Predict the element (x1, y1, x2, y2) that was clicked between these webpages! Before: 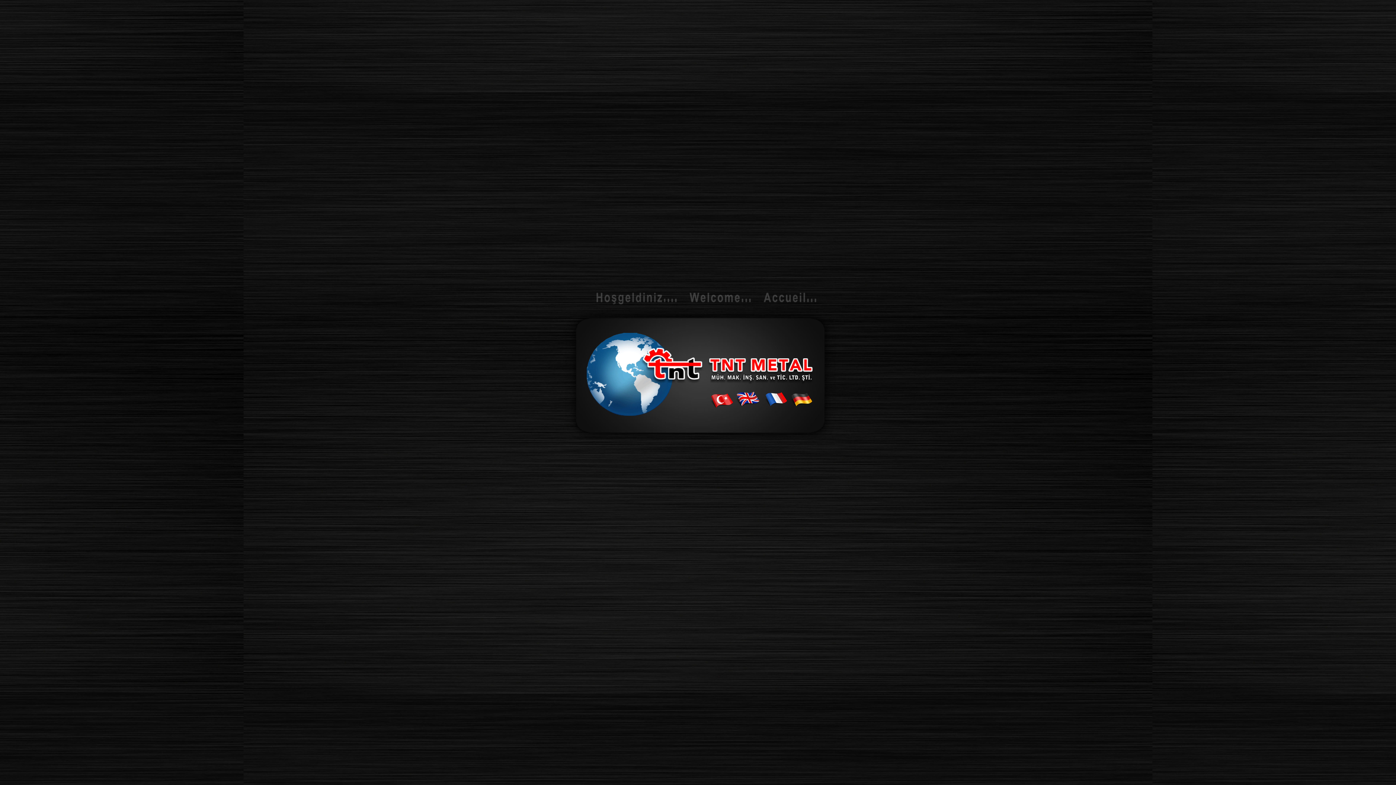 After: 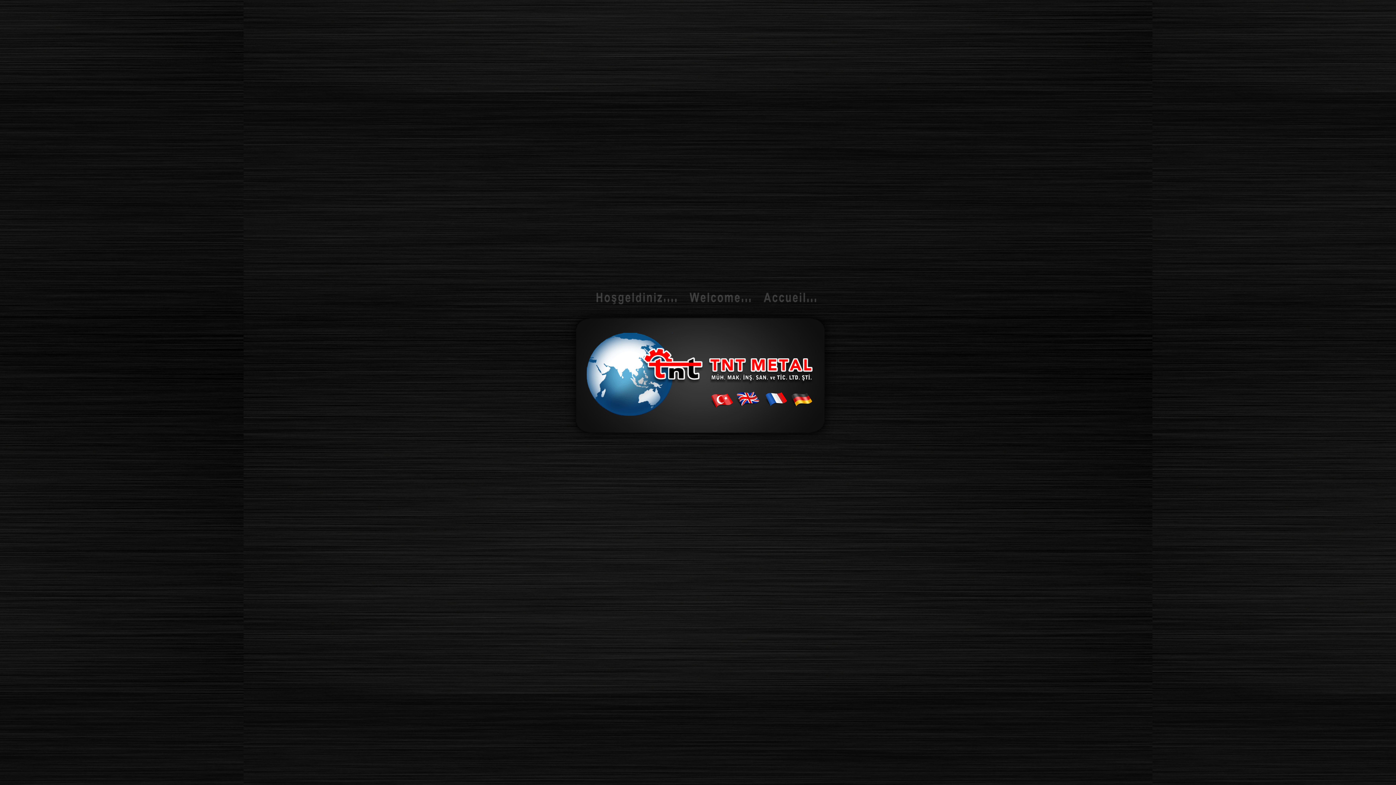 Action: bbox: (765, 387, 787, 409)